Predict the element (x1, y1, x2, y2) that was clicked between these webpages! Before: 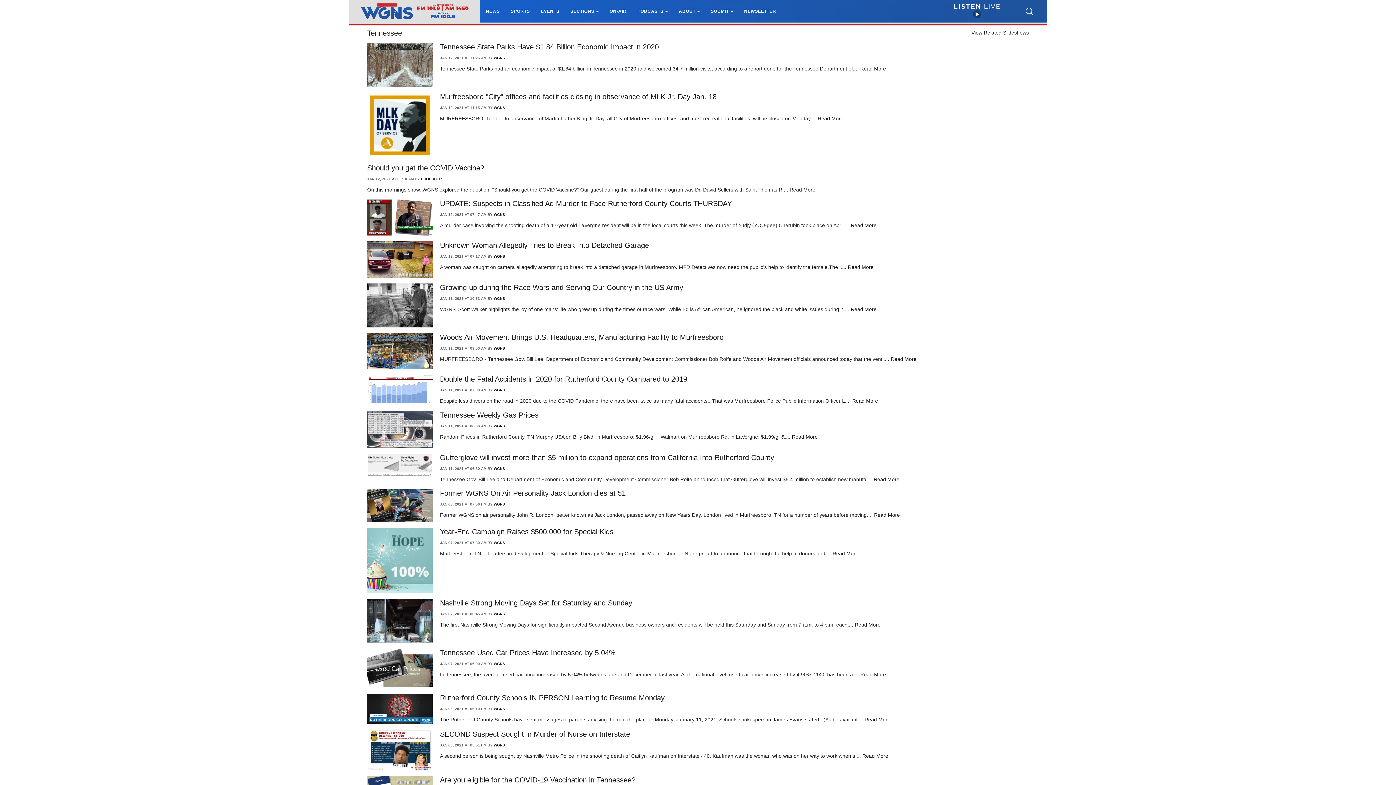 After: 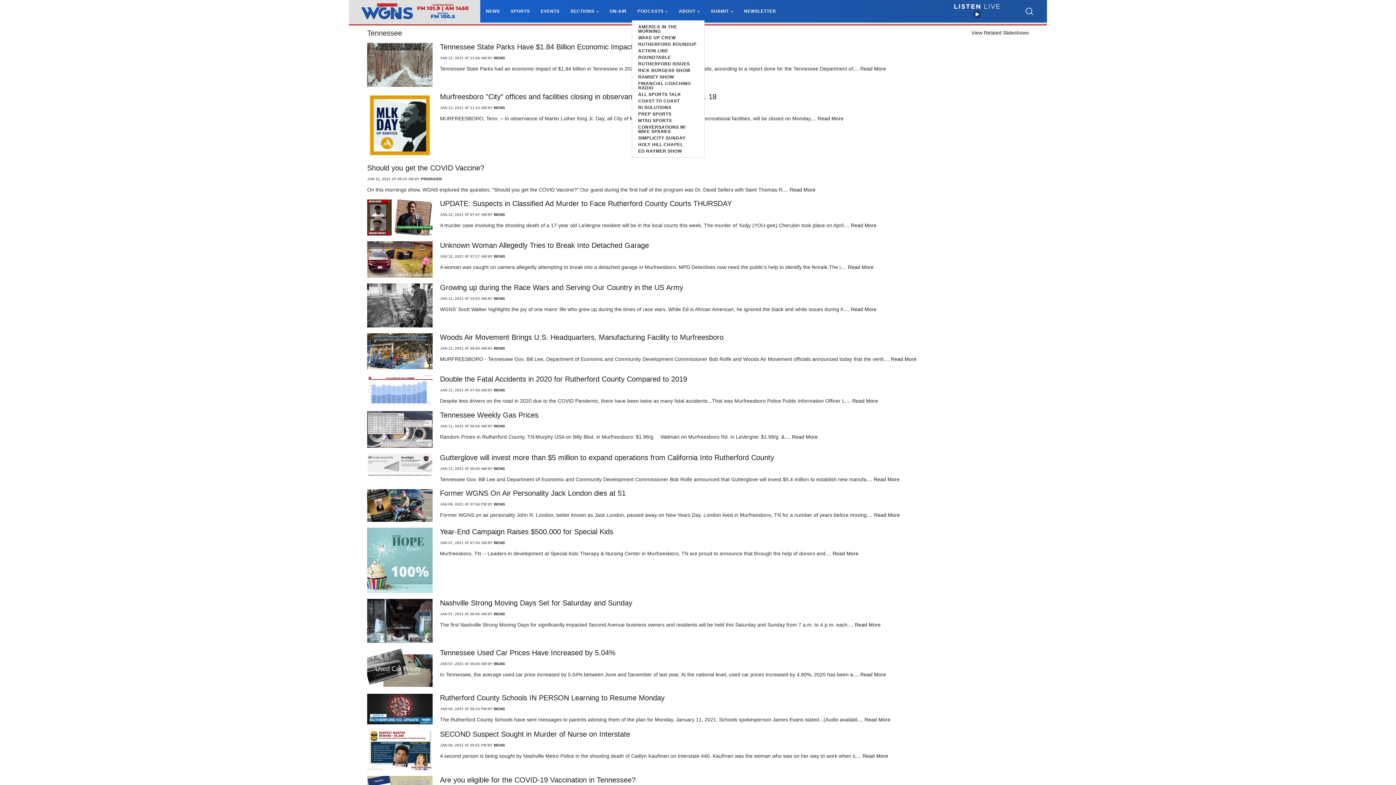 Action: bbox: (637, 8, 668, 13) label: PODCASTS